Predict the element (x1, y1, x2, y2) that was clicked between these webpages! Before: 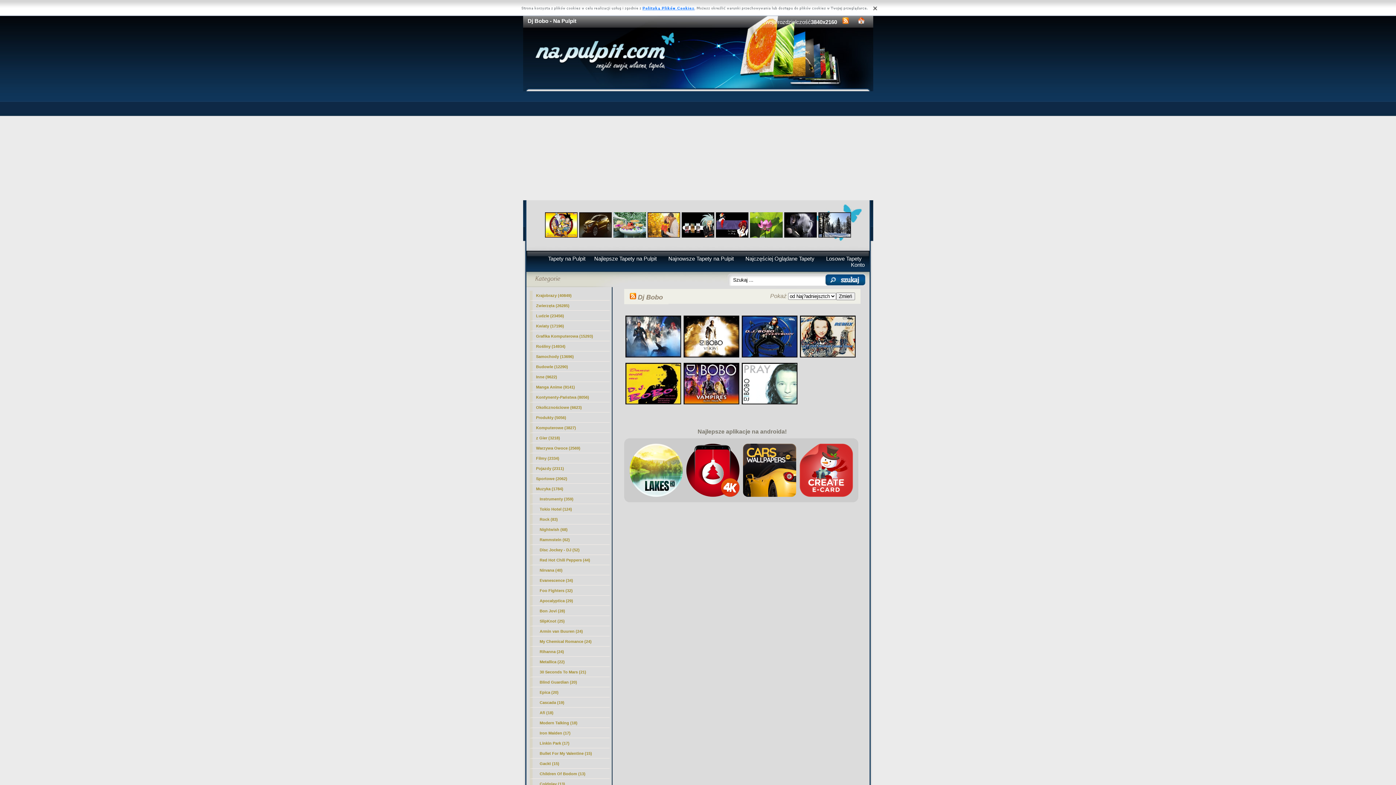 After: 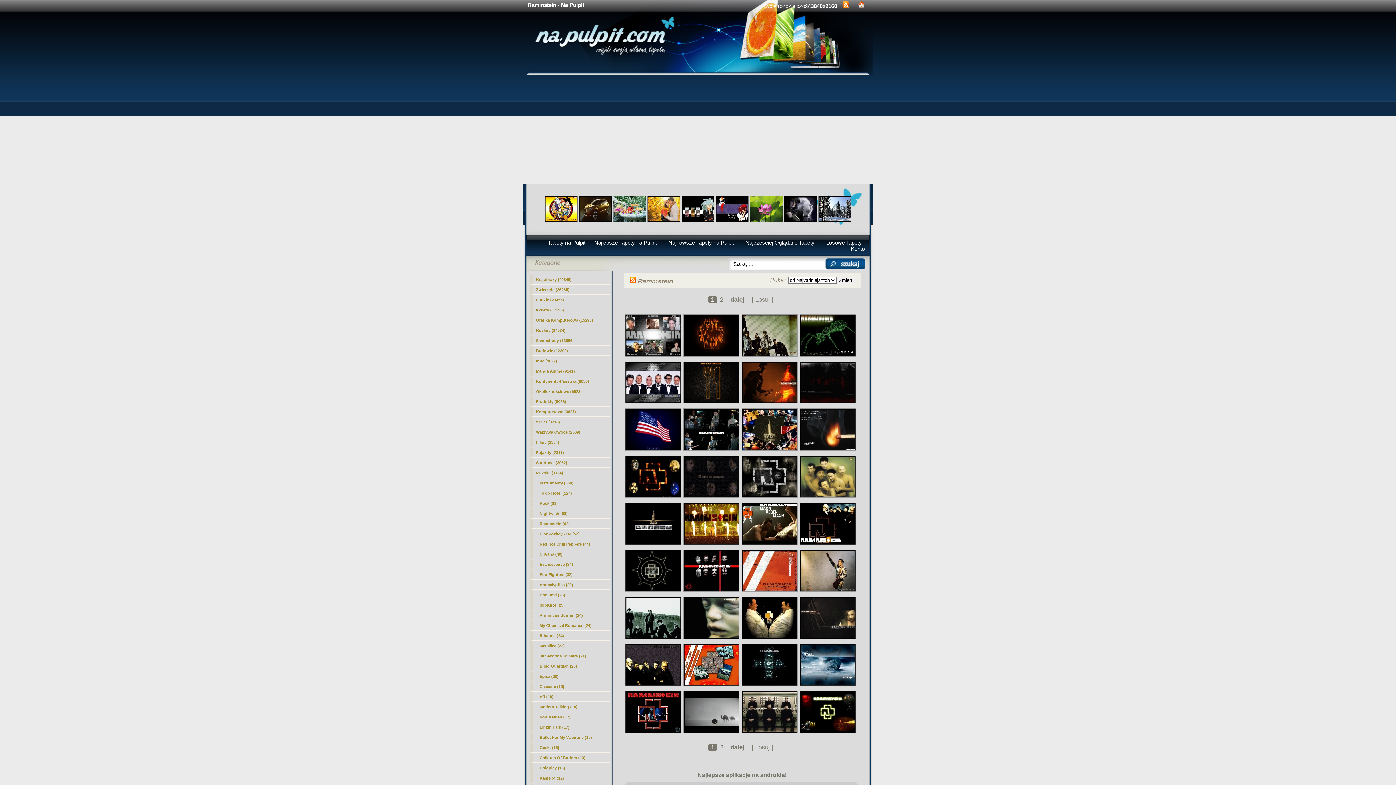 Action: bbox: (529, 535, 609, 545) label: Rammstein (62)